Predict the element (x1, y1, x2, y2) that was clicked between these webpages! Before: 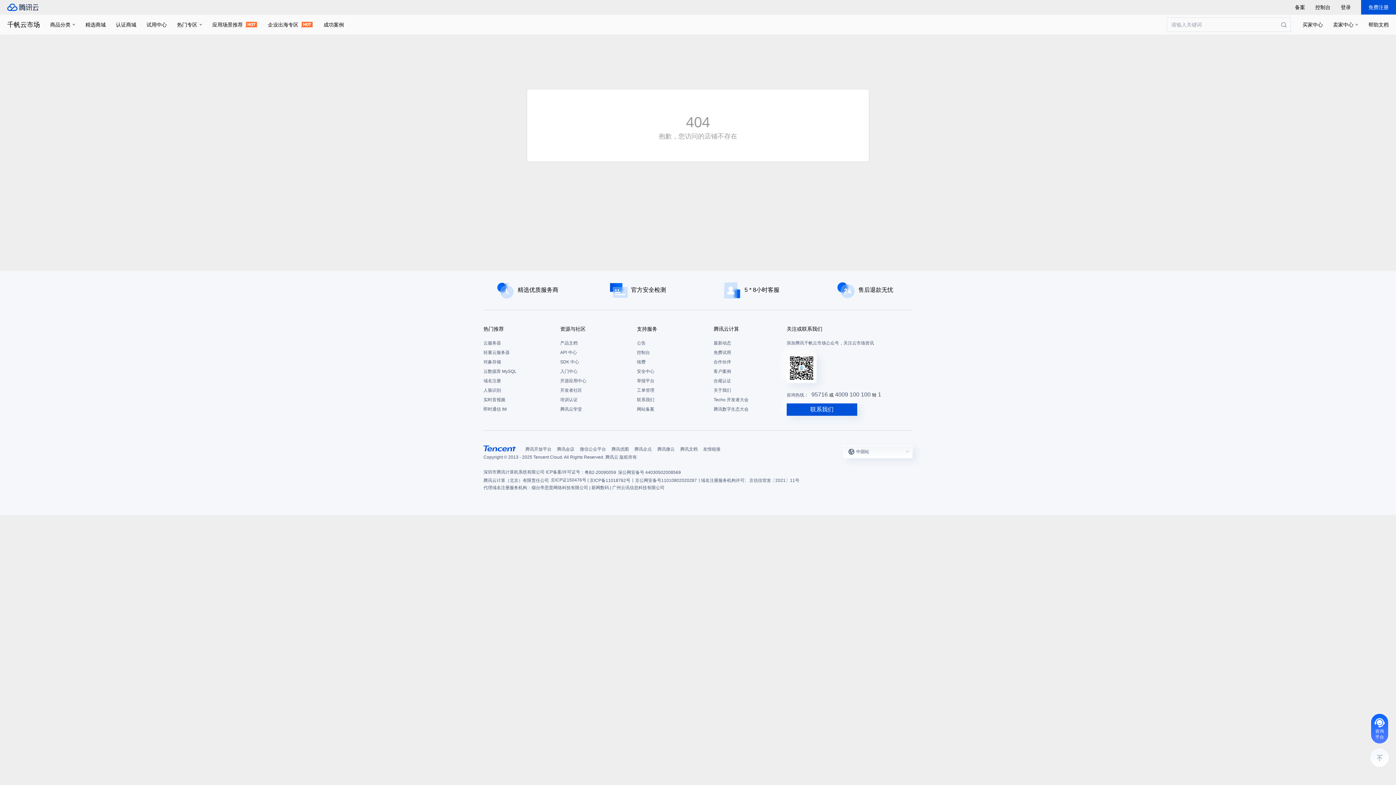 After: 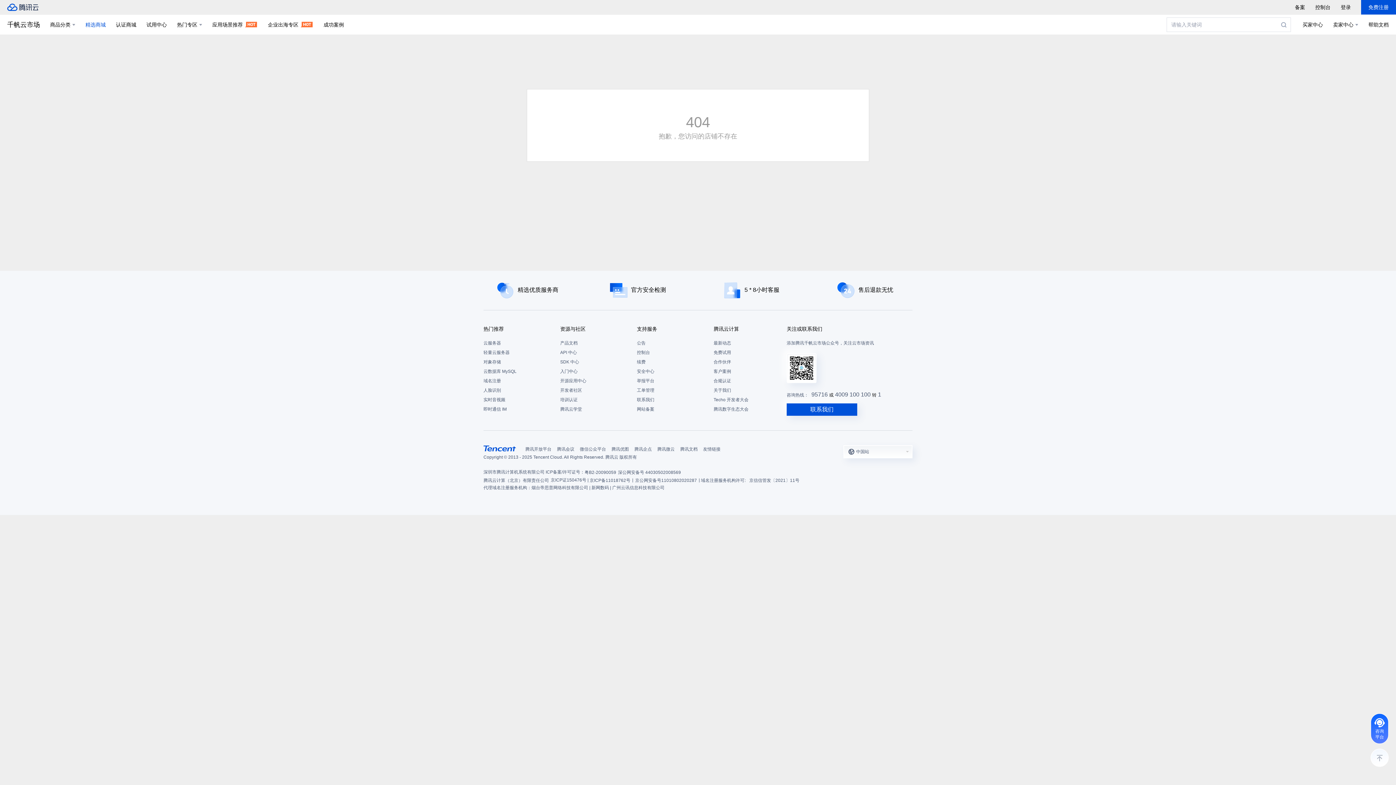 Action: bbox: (85, 14, 105, 34) label: 精选商城